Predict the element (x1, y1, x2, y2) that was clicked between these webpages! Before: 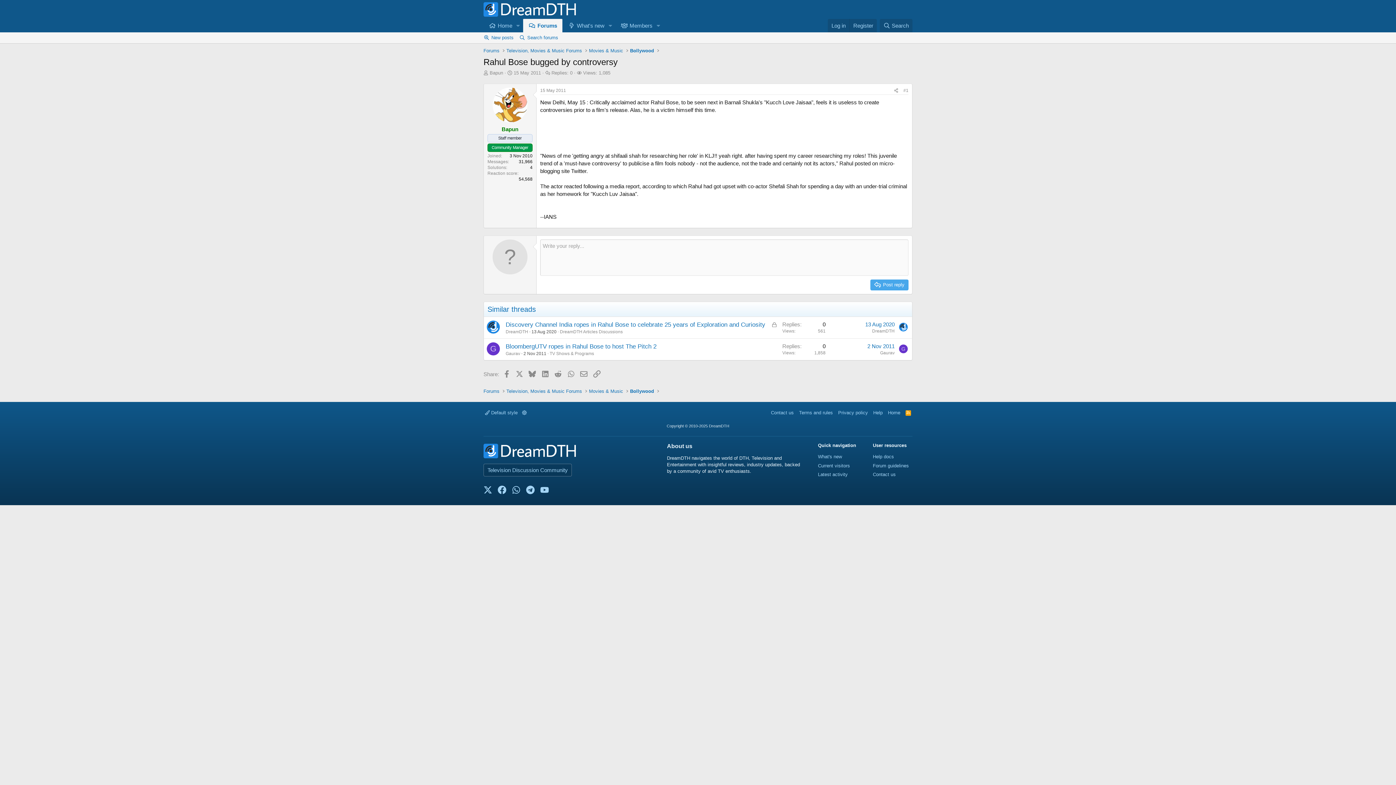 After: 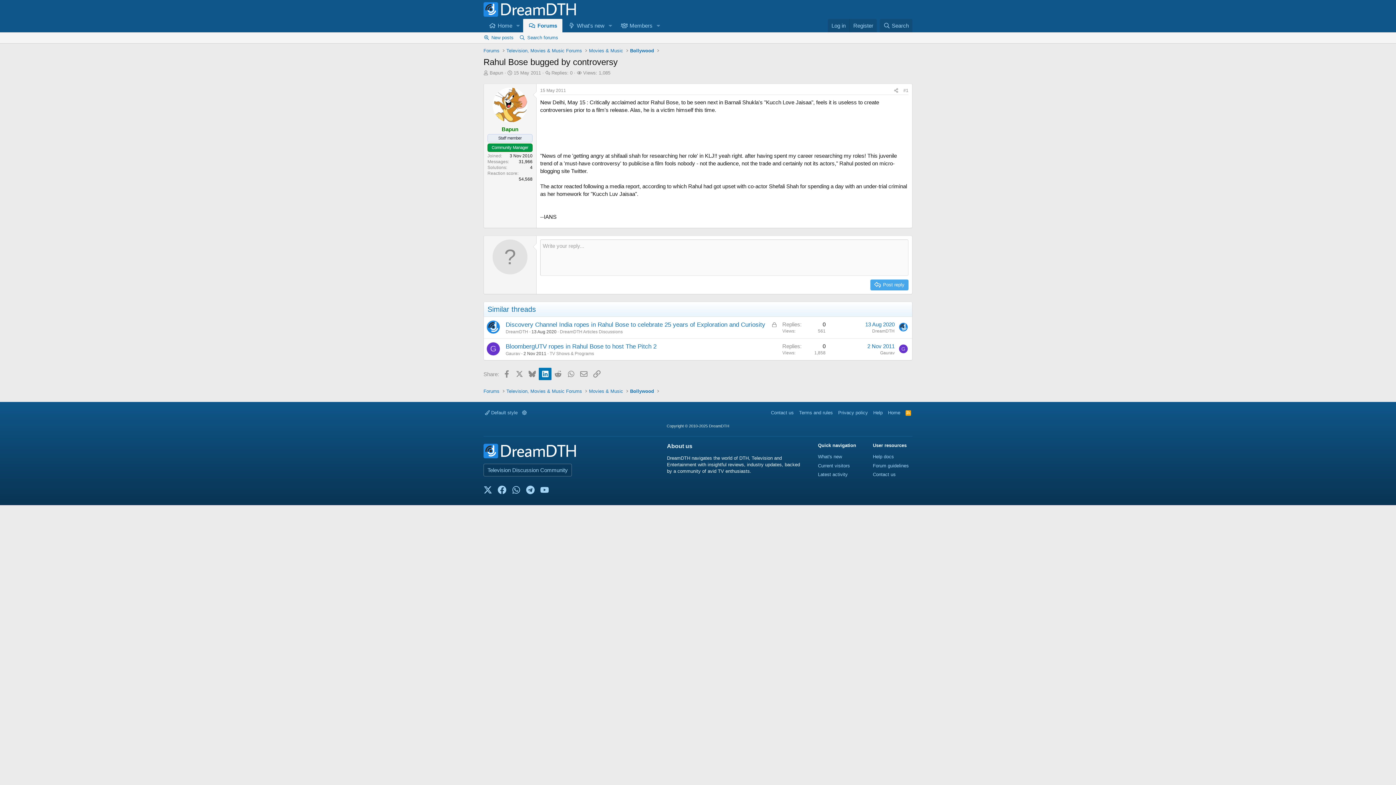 Action: label: LinkedIn bbox: (539, 368, 551, 380)